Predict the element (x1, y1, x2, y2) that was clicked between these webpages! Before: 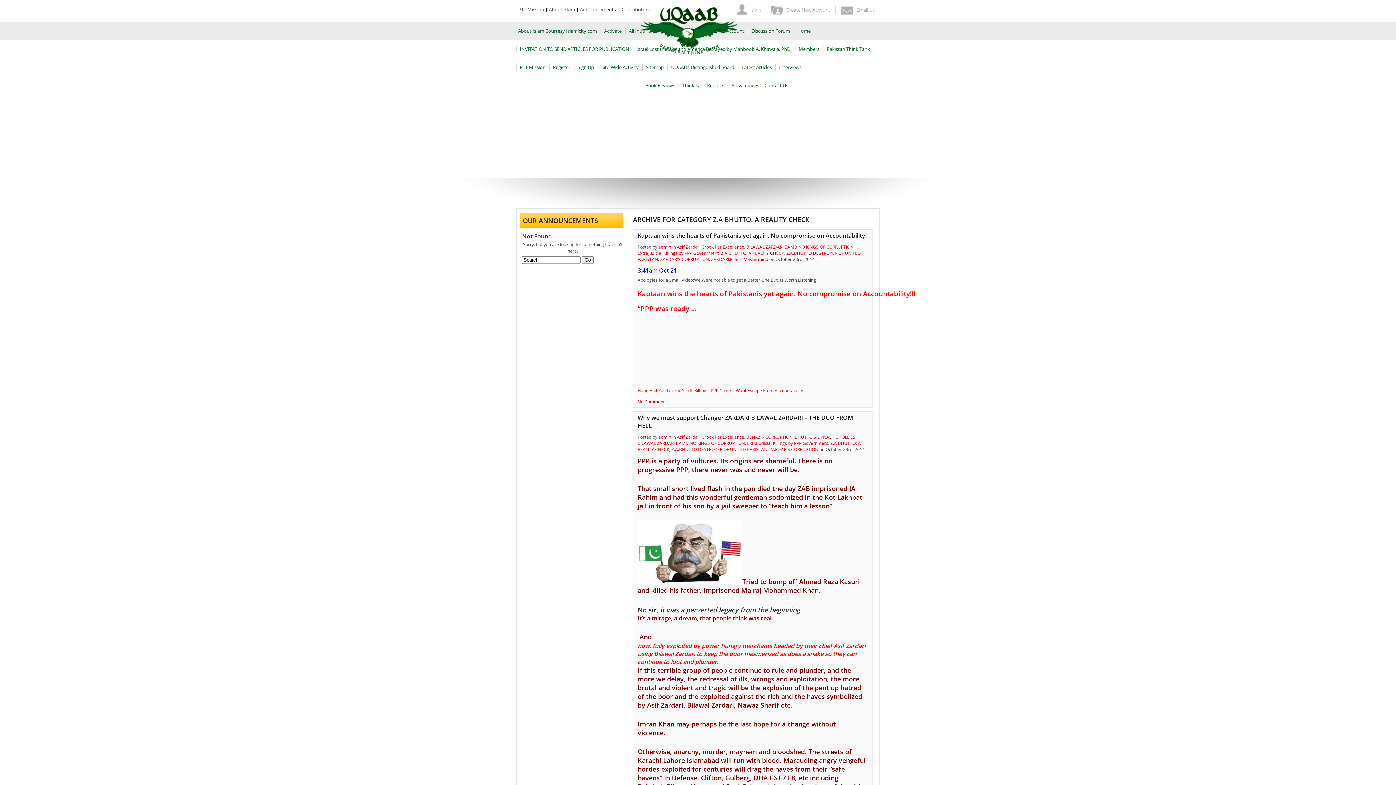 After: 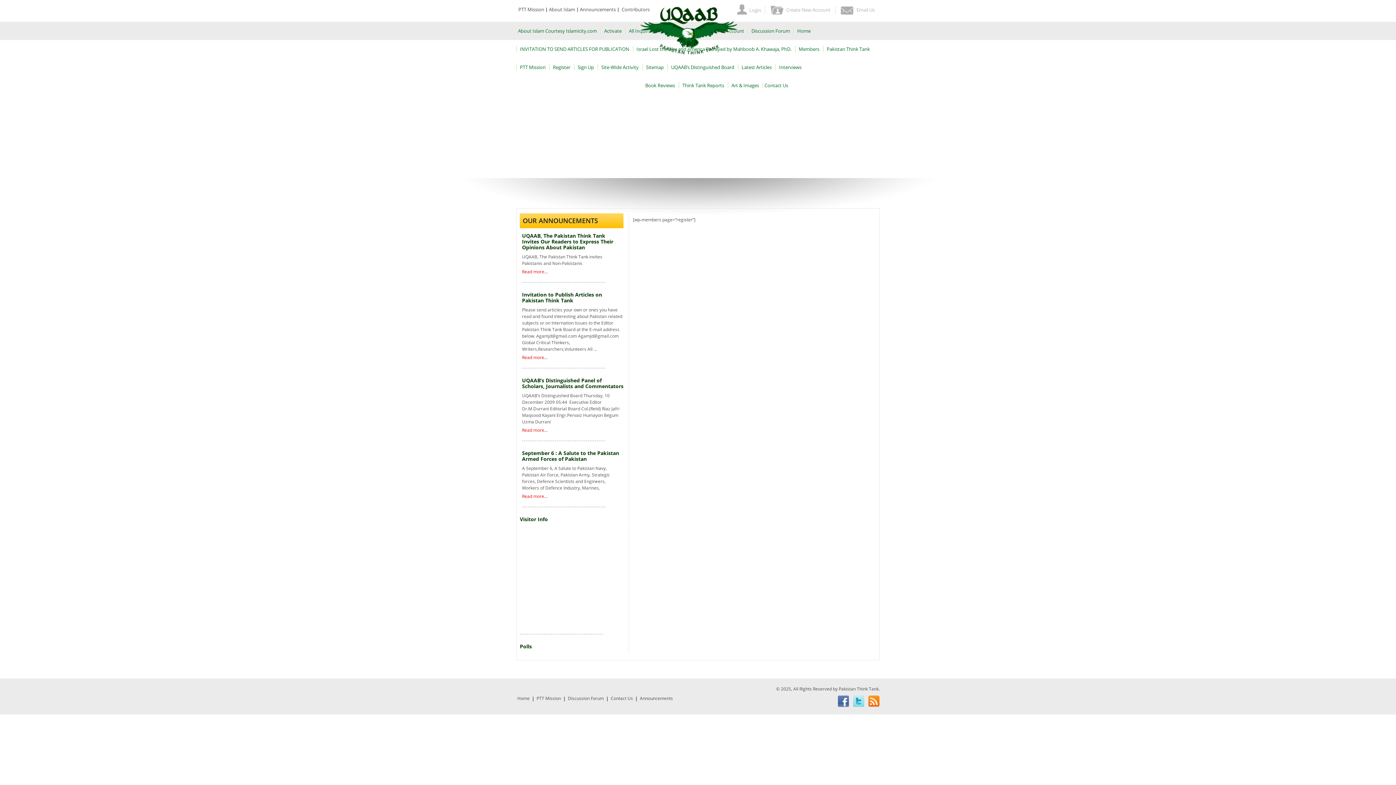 Action: bbox: (576, 58, 596, 76) label: Sign Up